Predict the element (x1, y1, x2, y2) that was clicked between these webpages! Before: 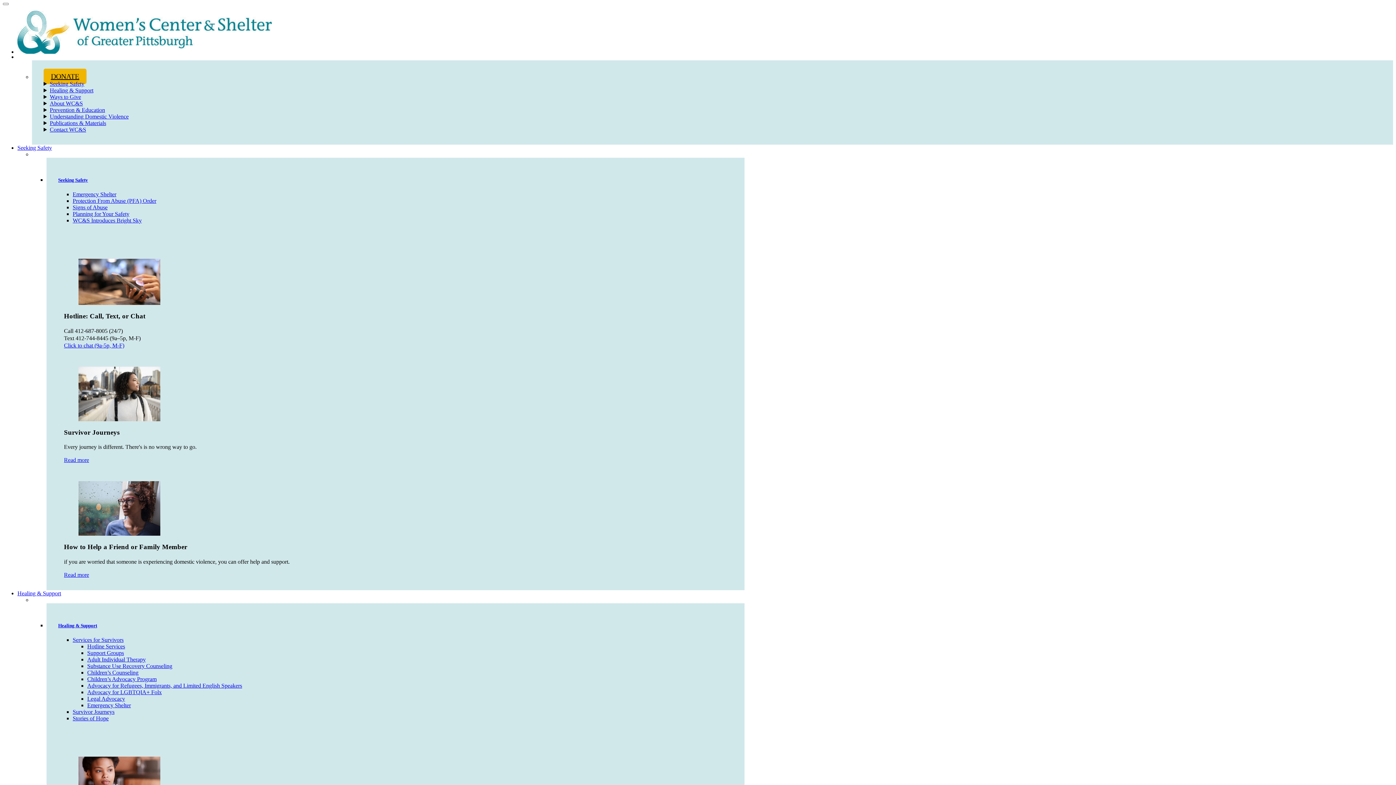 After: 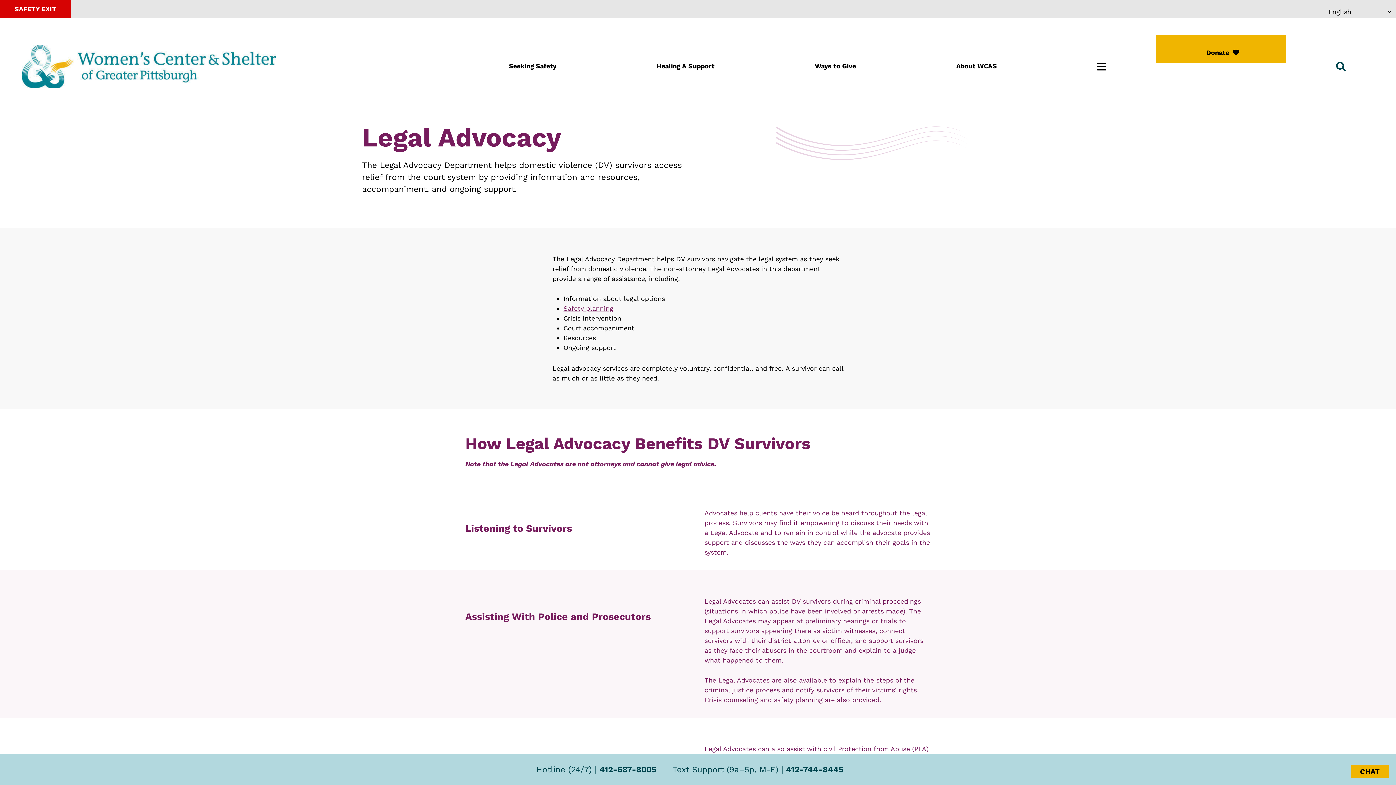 Action: bbox: (87, 696, 125, 702) label: Legal Advocacy